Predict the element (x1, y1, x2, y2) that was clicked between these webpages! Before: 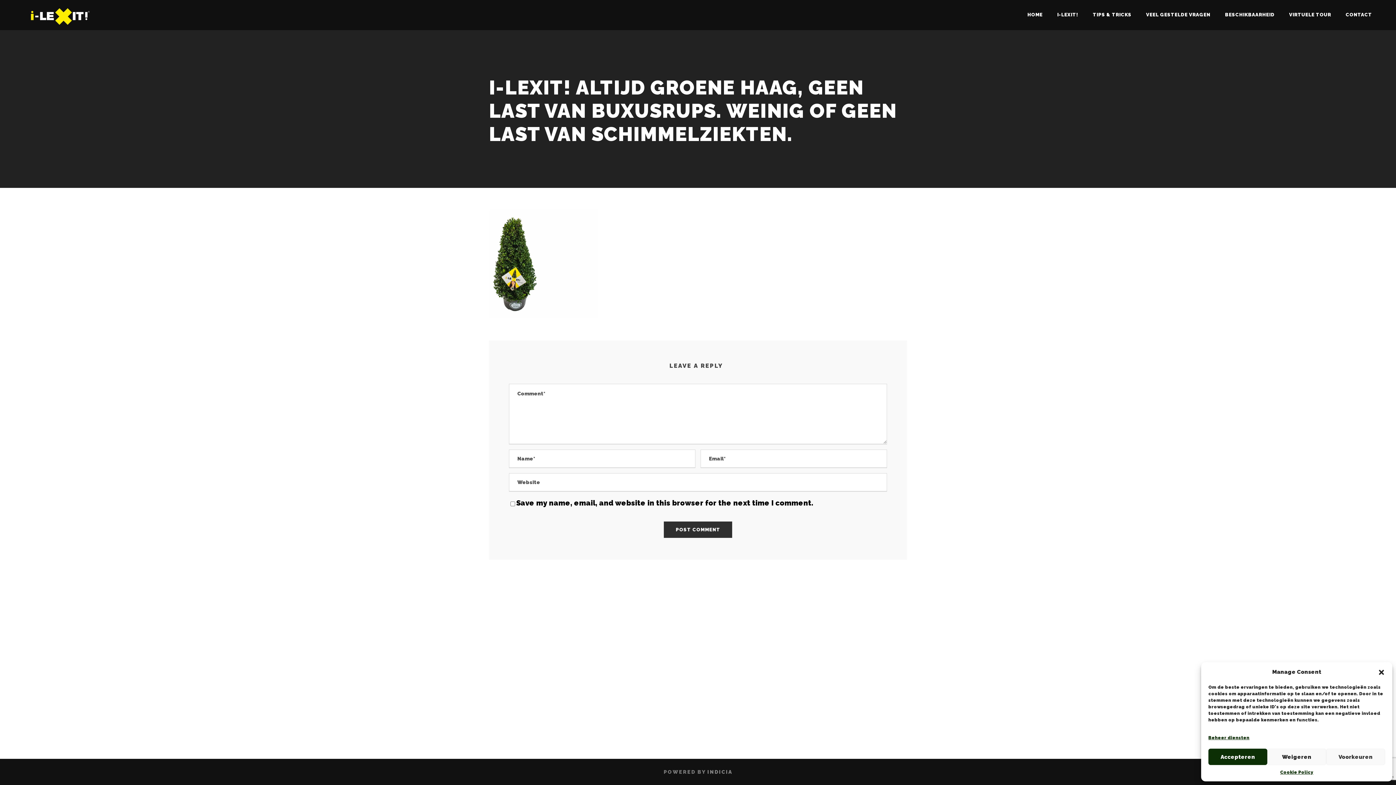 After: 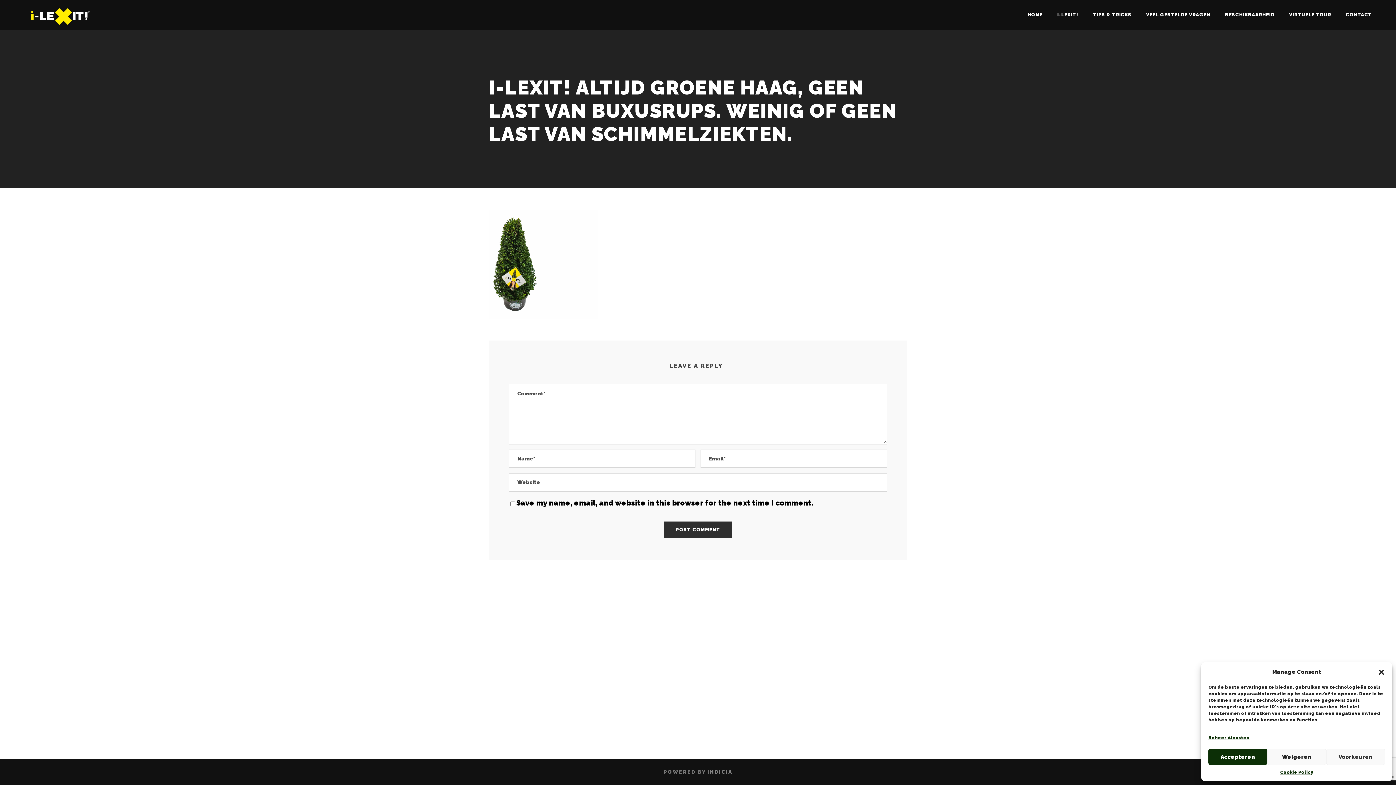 Action: bbox: (707, 769, 732, 775) label: INDICIA